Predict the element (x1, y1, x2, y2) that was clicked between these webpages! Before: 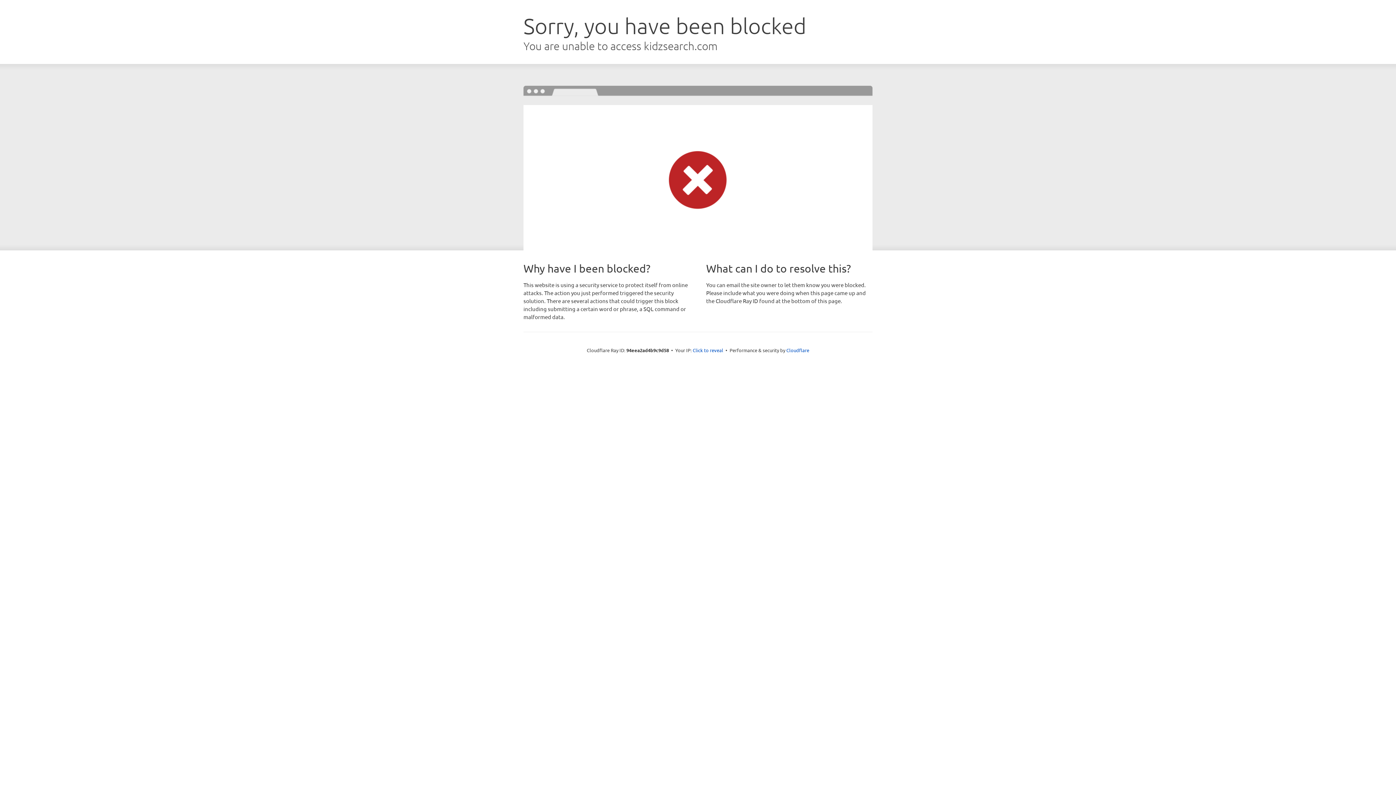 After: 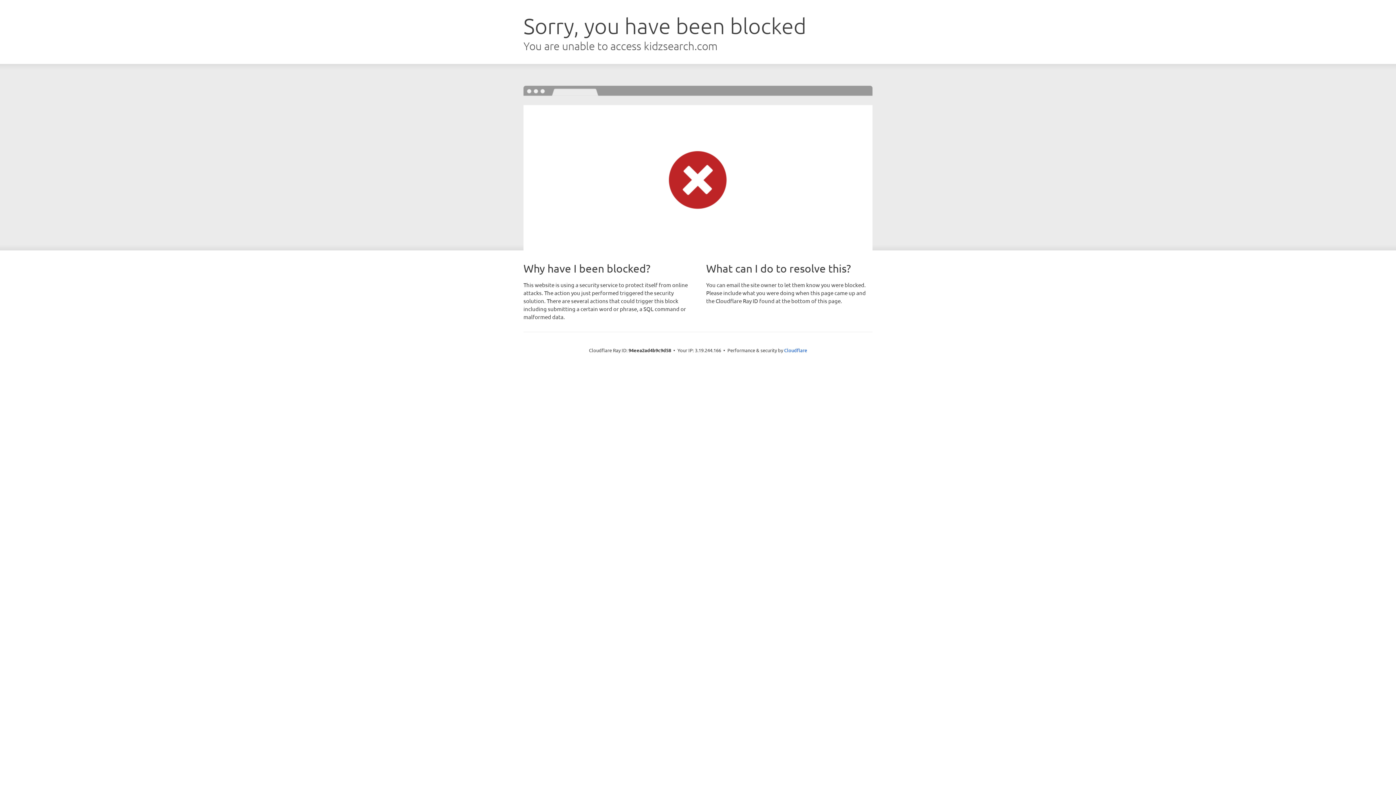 Action: label: Click to reveal bbox: (692, 346, 723, 353)